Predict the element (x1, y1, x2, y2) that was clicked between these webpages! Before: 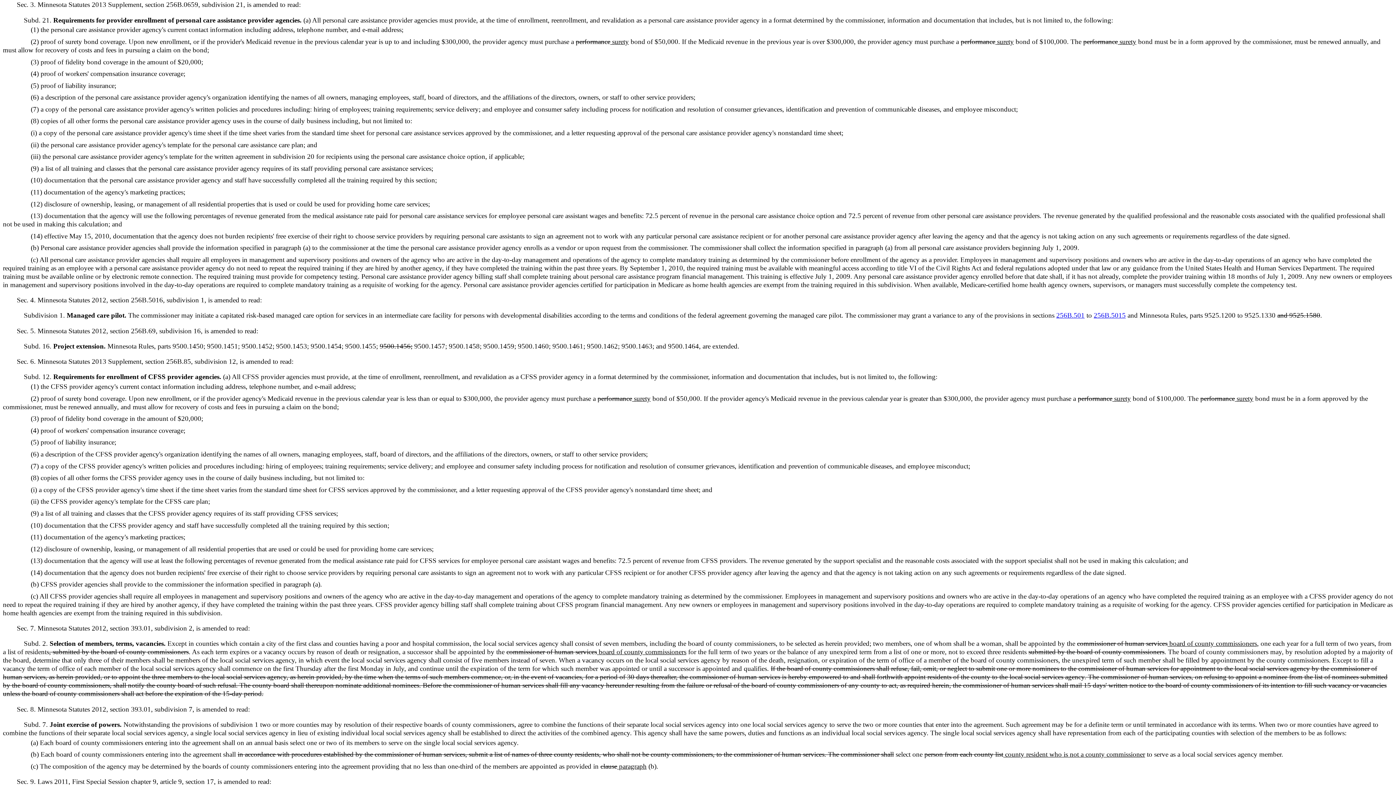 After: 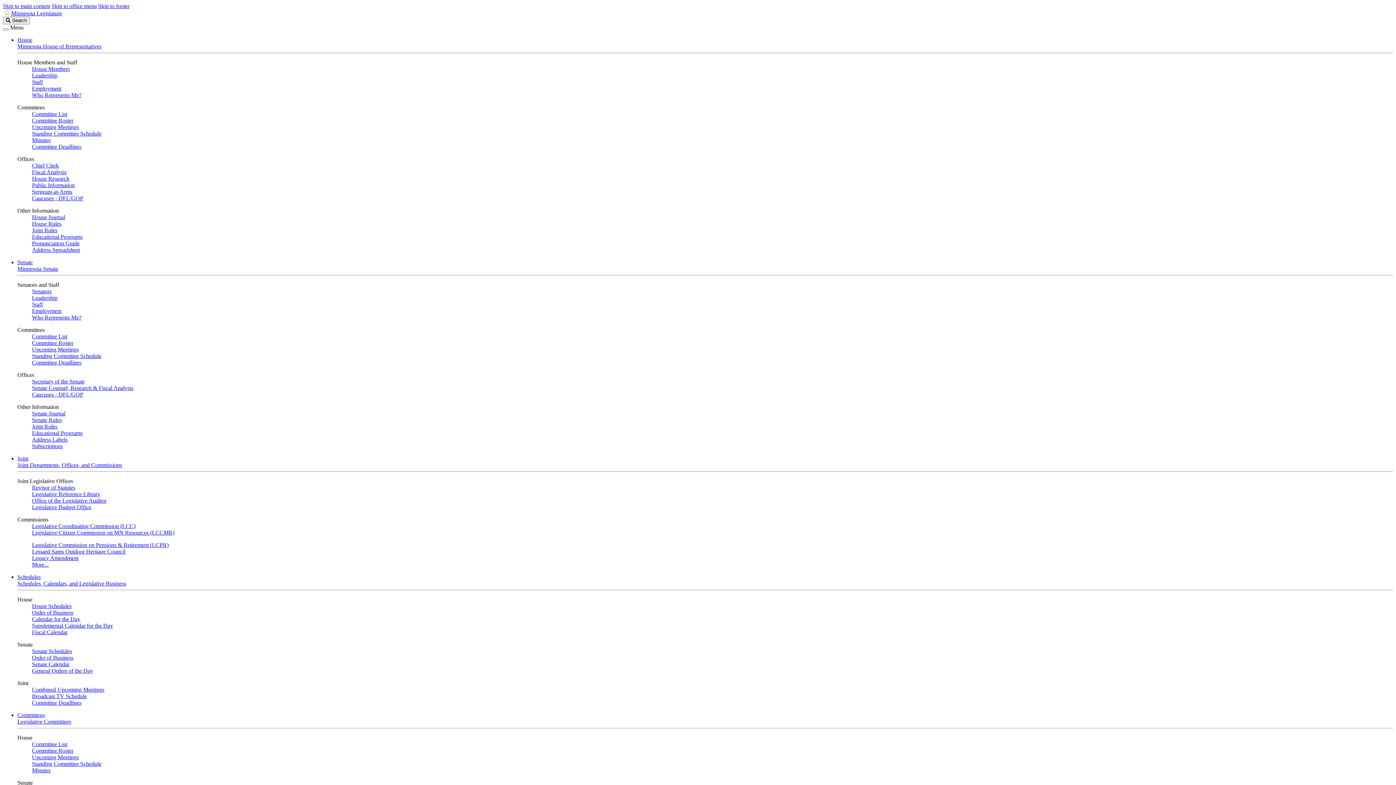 Action: label: 256B.5015 bbox: (1094, 311, 1126, 319)